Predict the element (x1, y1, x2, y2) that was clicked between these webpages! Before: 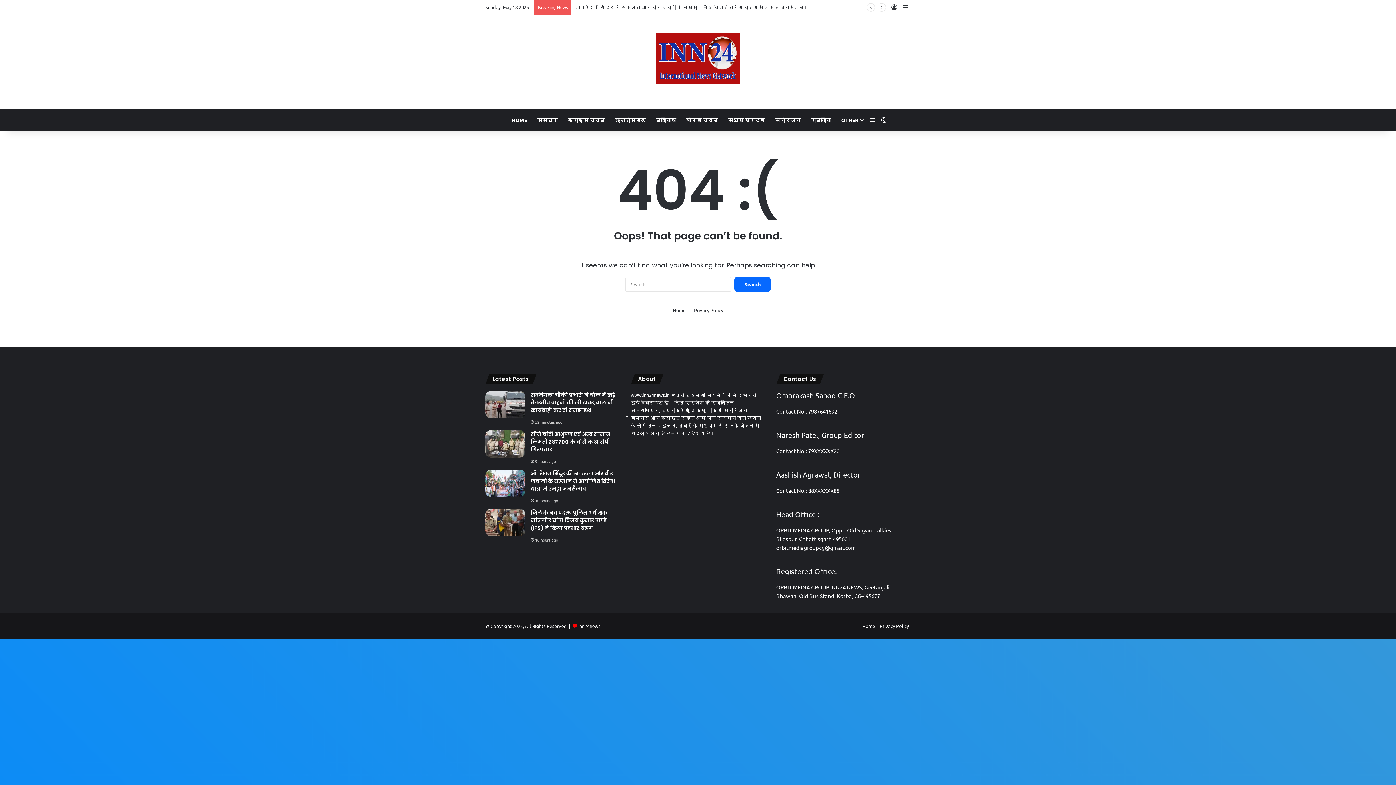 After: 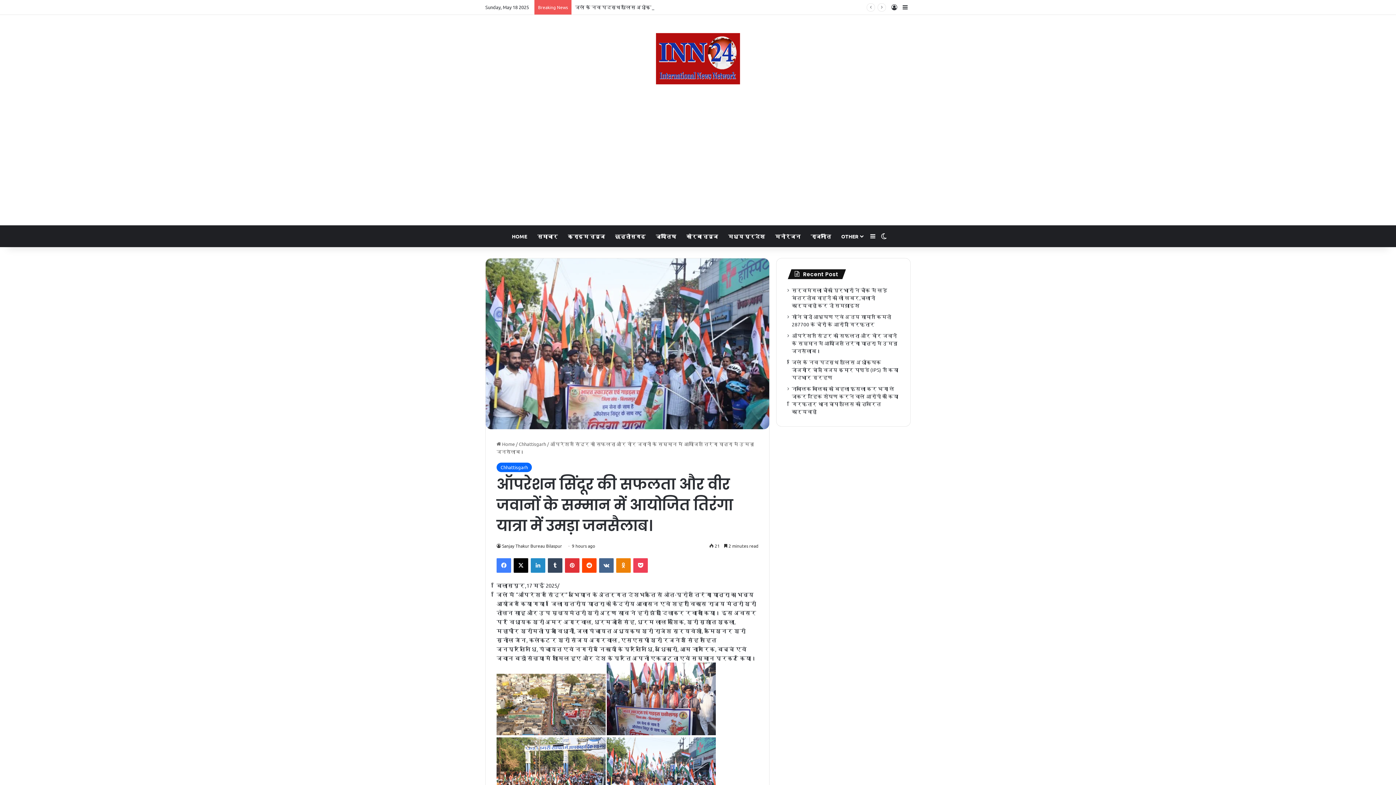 Action: bbox: (485, 469, 525, 497) label: ऑपरेशन सिंदूर की सफलता और वीर जवानों के सम्मान में आयोजित तिरंगा यात्रा में उमड़ा जनसैलाब।